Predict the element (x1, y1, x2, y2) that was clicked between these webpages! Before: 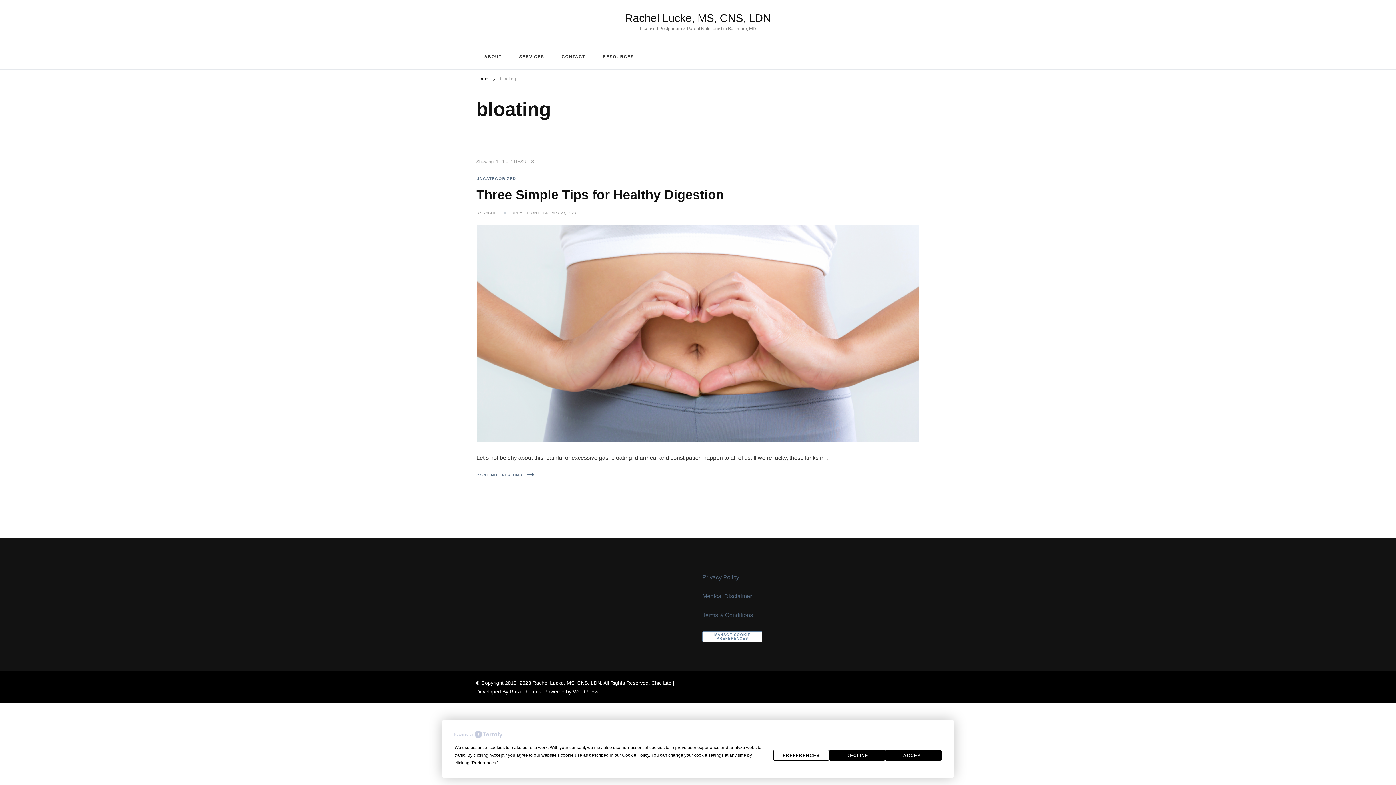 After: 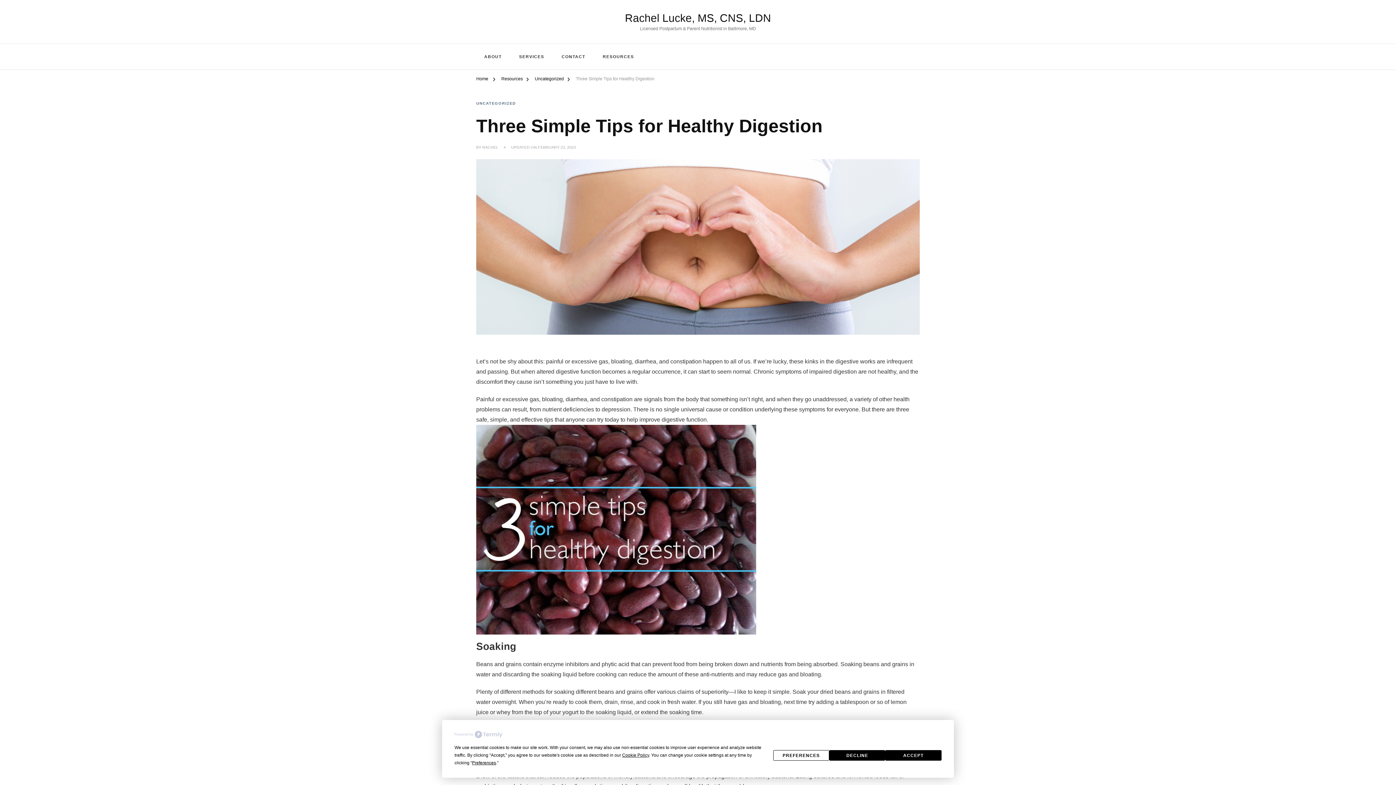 Action: bbox: (476, 226, 919, 232)